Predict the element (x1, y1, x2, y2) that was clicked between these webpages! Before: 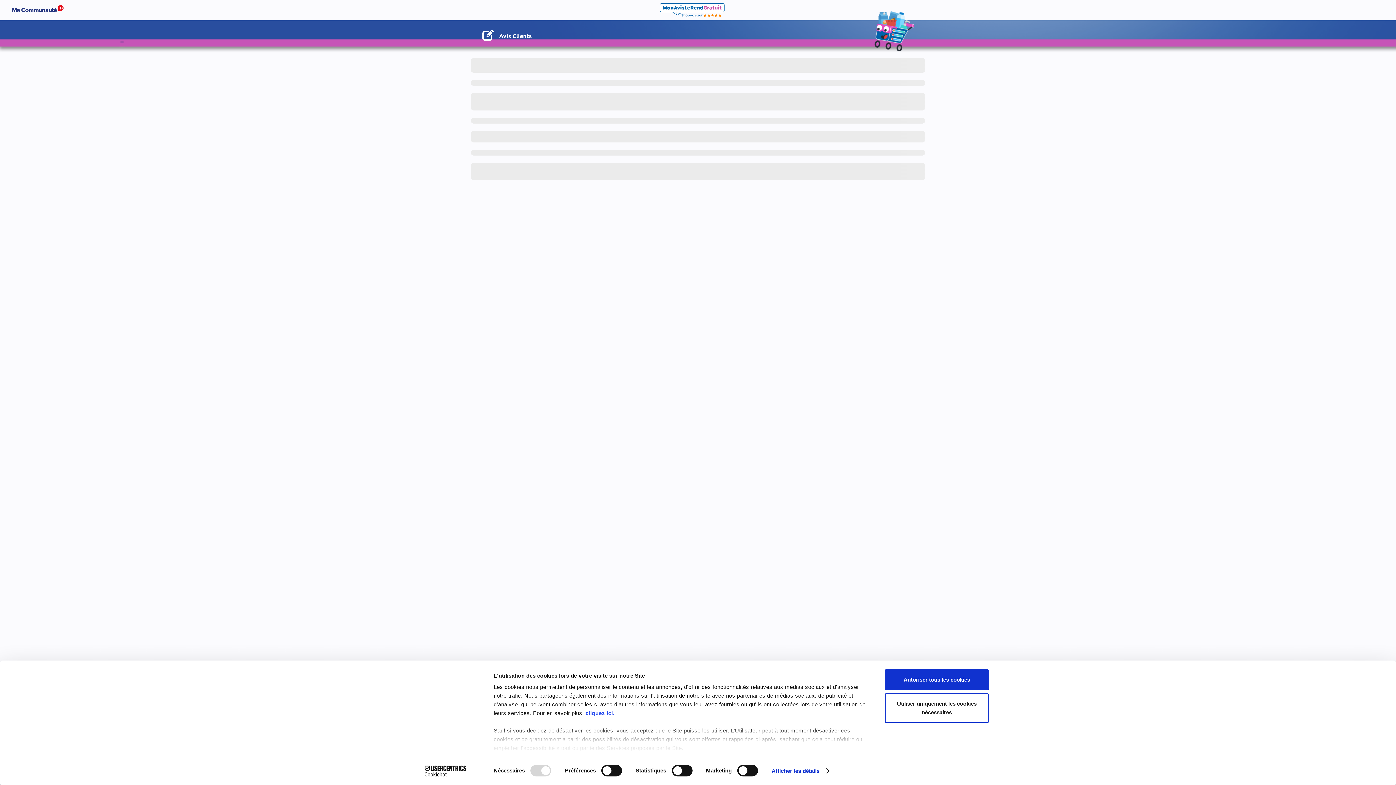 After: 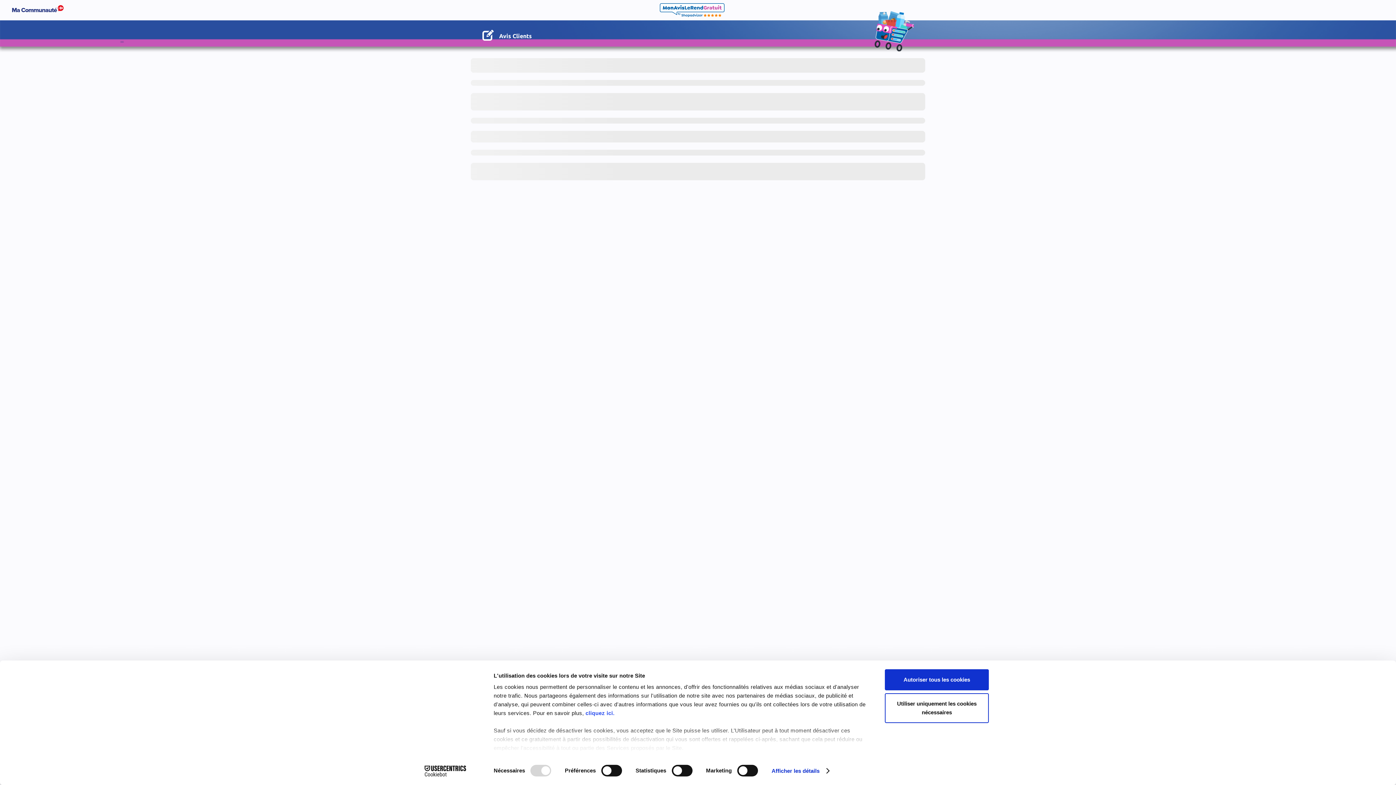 Action: label: Cookiebot - opens in a new window bbox: (413, 765, 477, 776)